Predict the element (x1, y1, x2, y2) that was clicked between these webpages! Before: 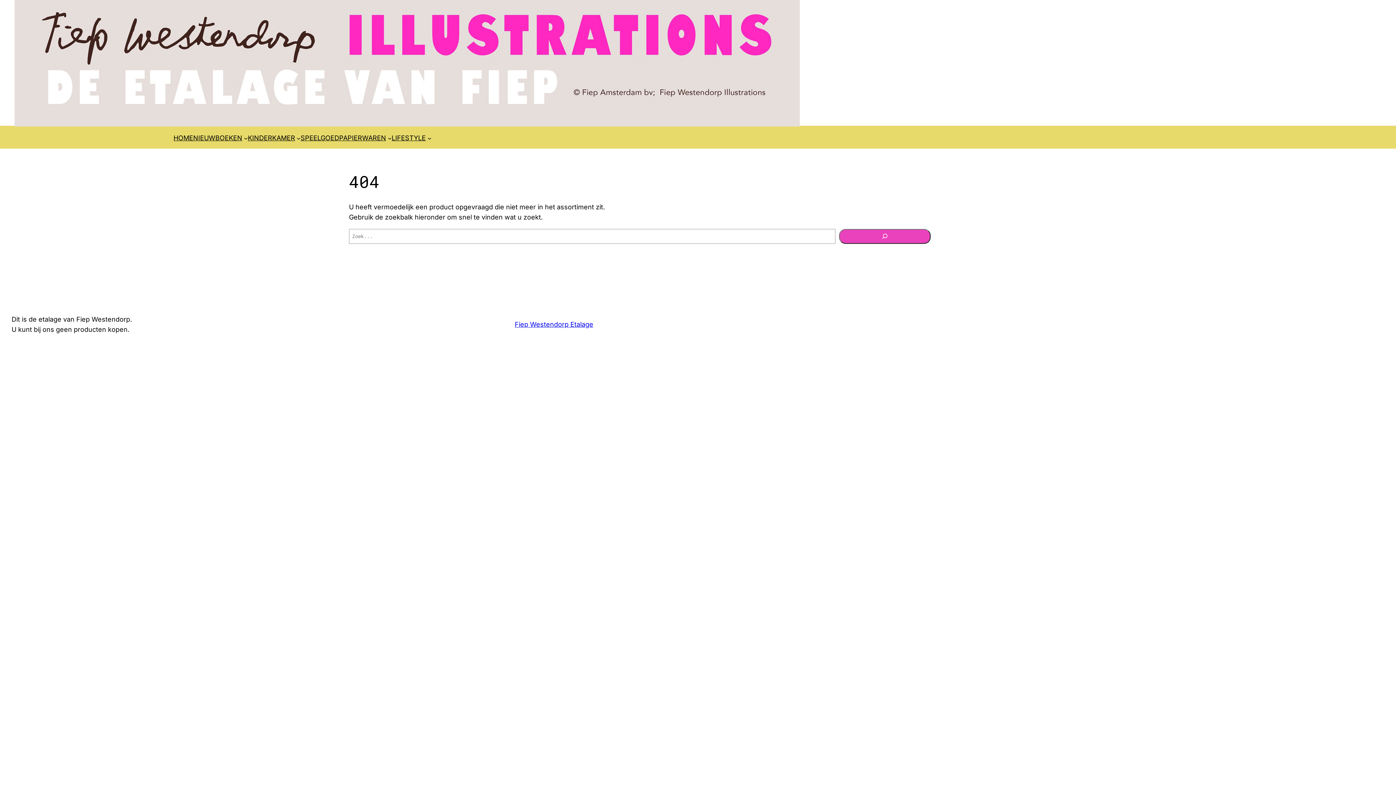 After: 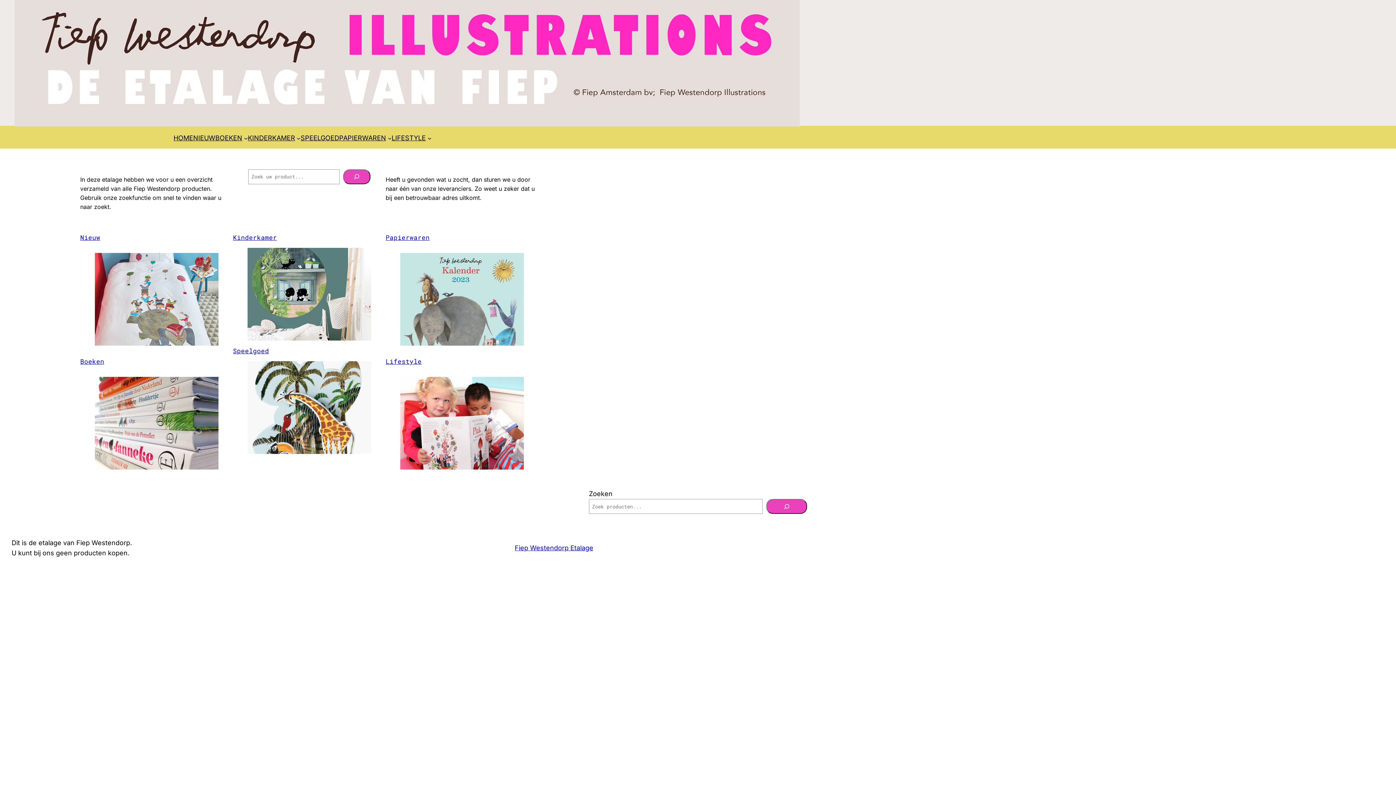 Action: bbox: (514, 320, 593, 328) label: Fiep Westendorp Etalage